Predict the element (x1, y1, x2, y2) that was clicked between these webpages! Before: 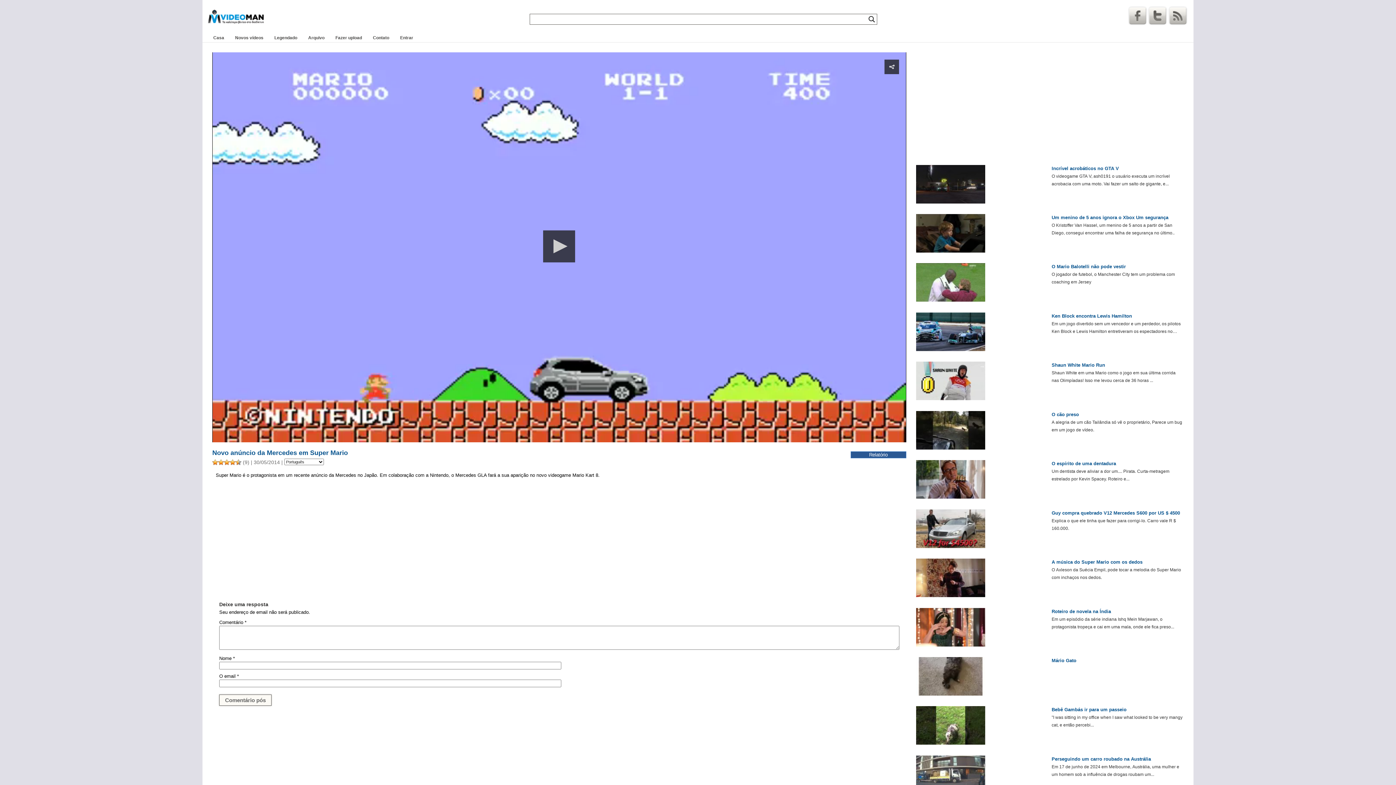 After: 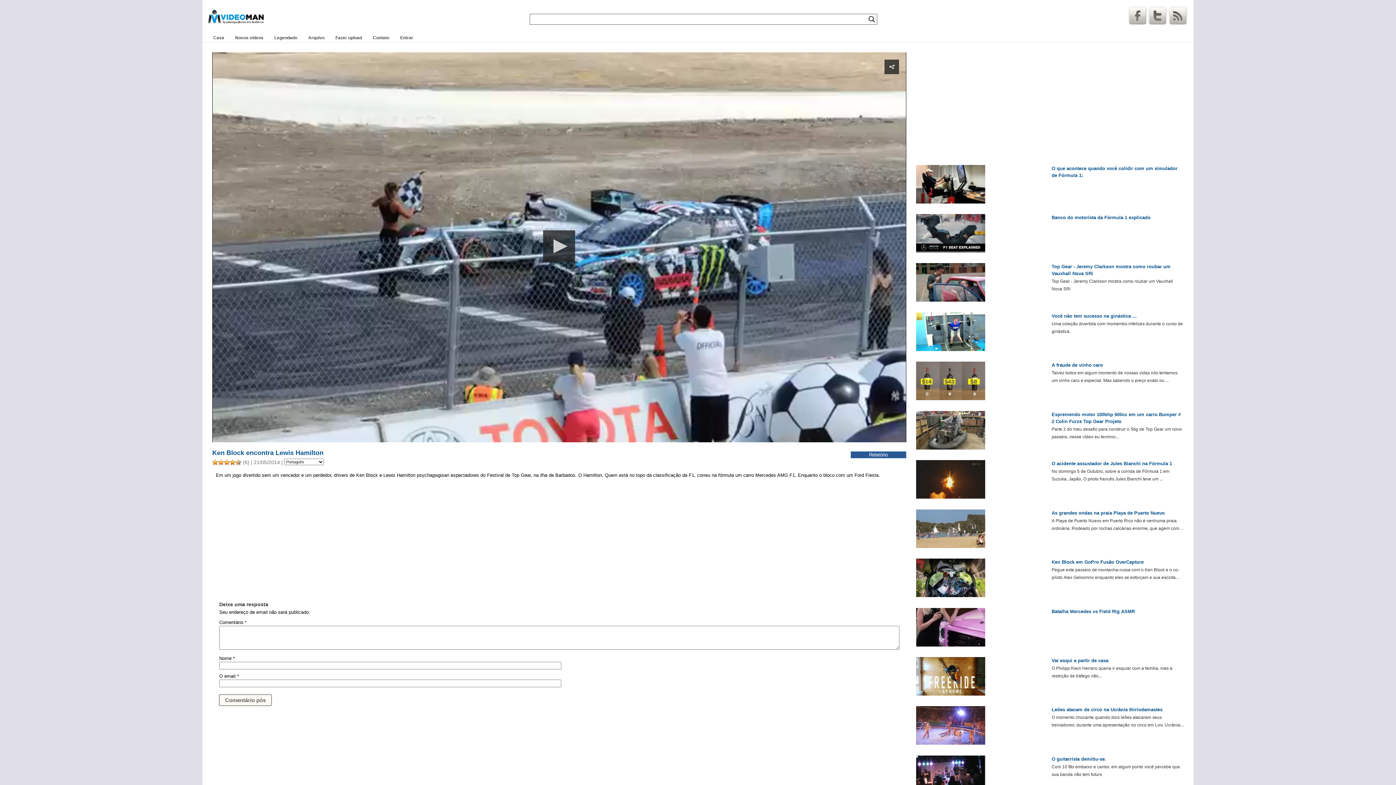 Action: label: Ken Block encontra Lewis Hamilton bbox: (1051, 312, 1183, 319)